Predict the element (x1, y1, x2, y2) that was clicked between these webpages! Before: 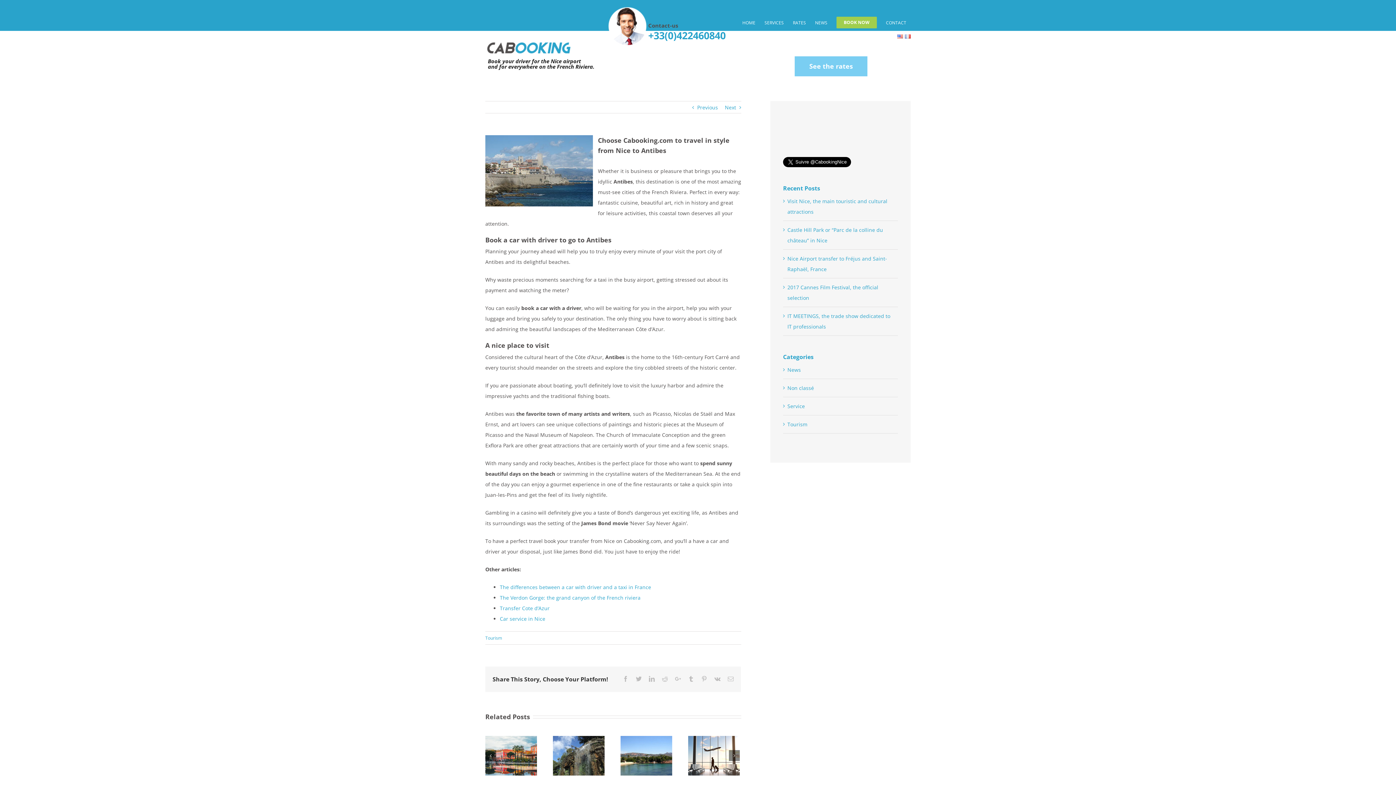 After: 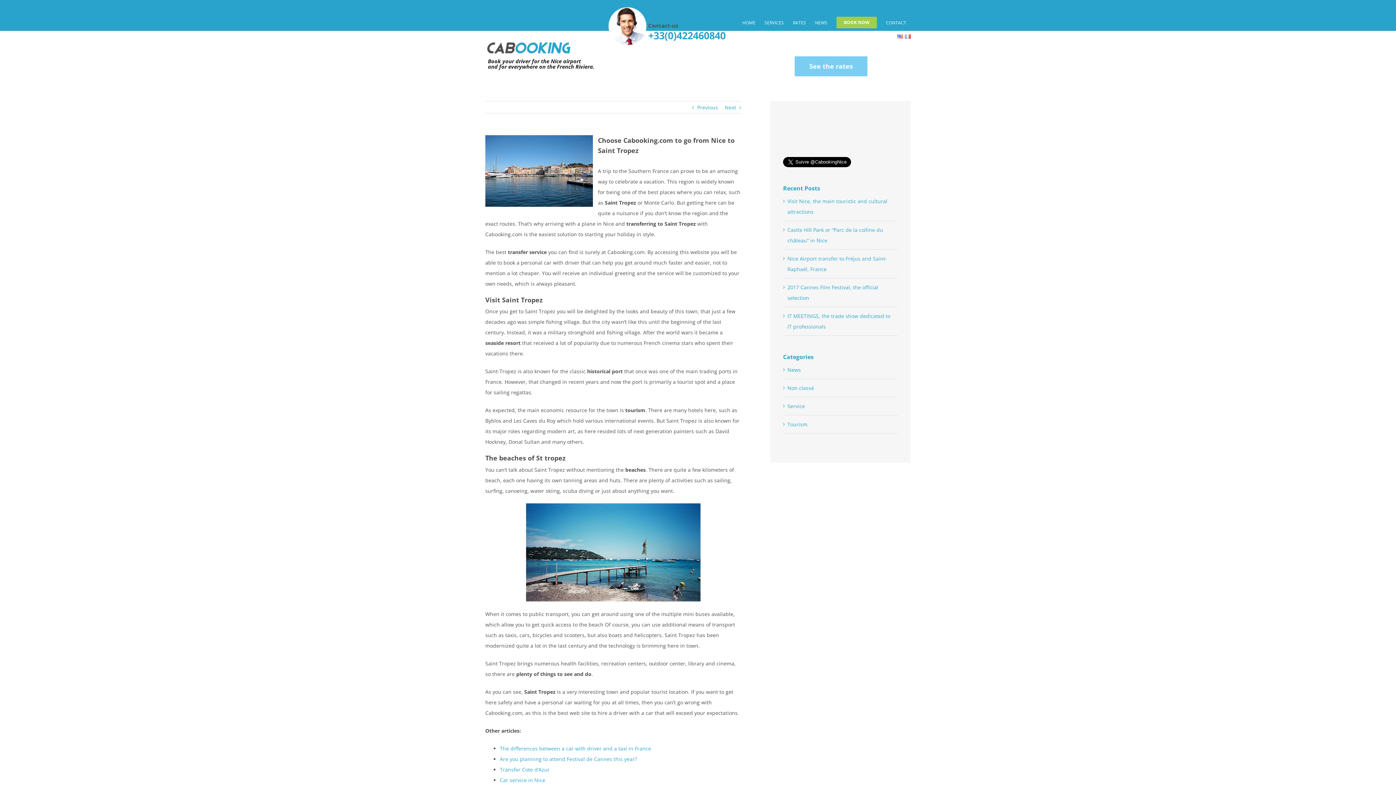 Action: bbox: (725, 101, 736, 113) label: Next